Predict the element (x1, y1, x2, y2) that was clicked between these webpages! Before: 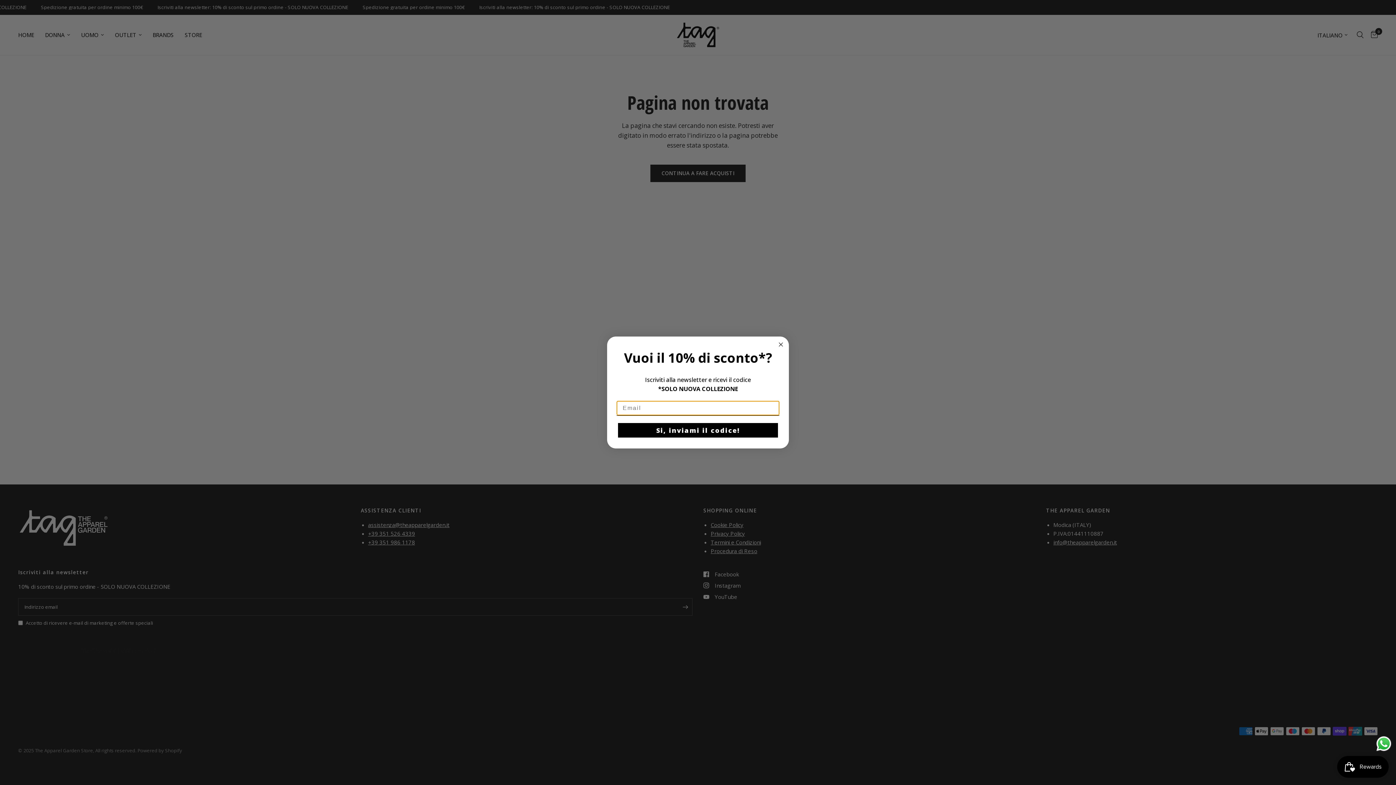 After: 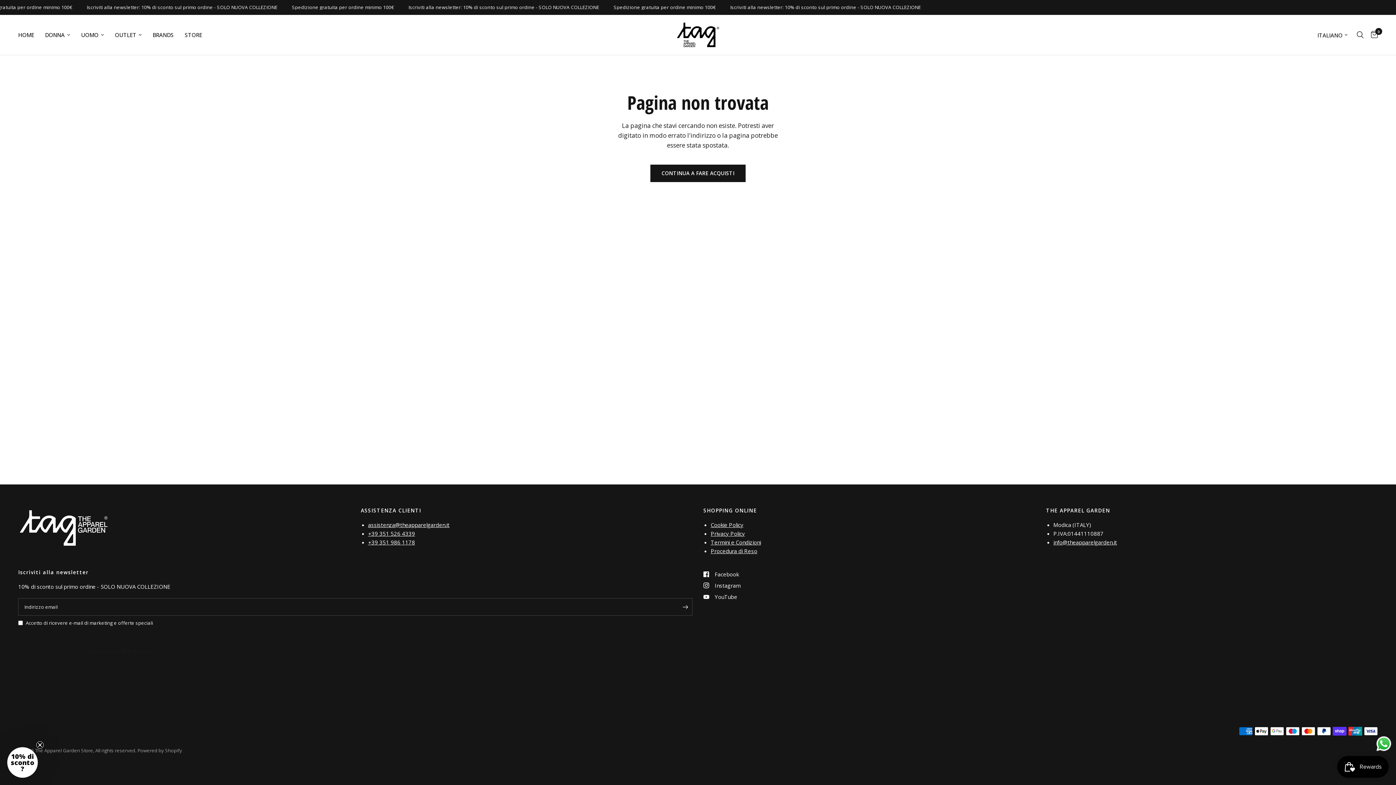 Action: bbox: (1375, 735, 1392, 752) label: Send a message via WhatsApp